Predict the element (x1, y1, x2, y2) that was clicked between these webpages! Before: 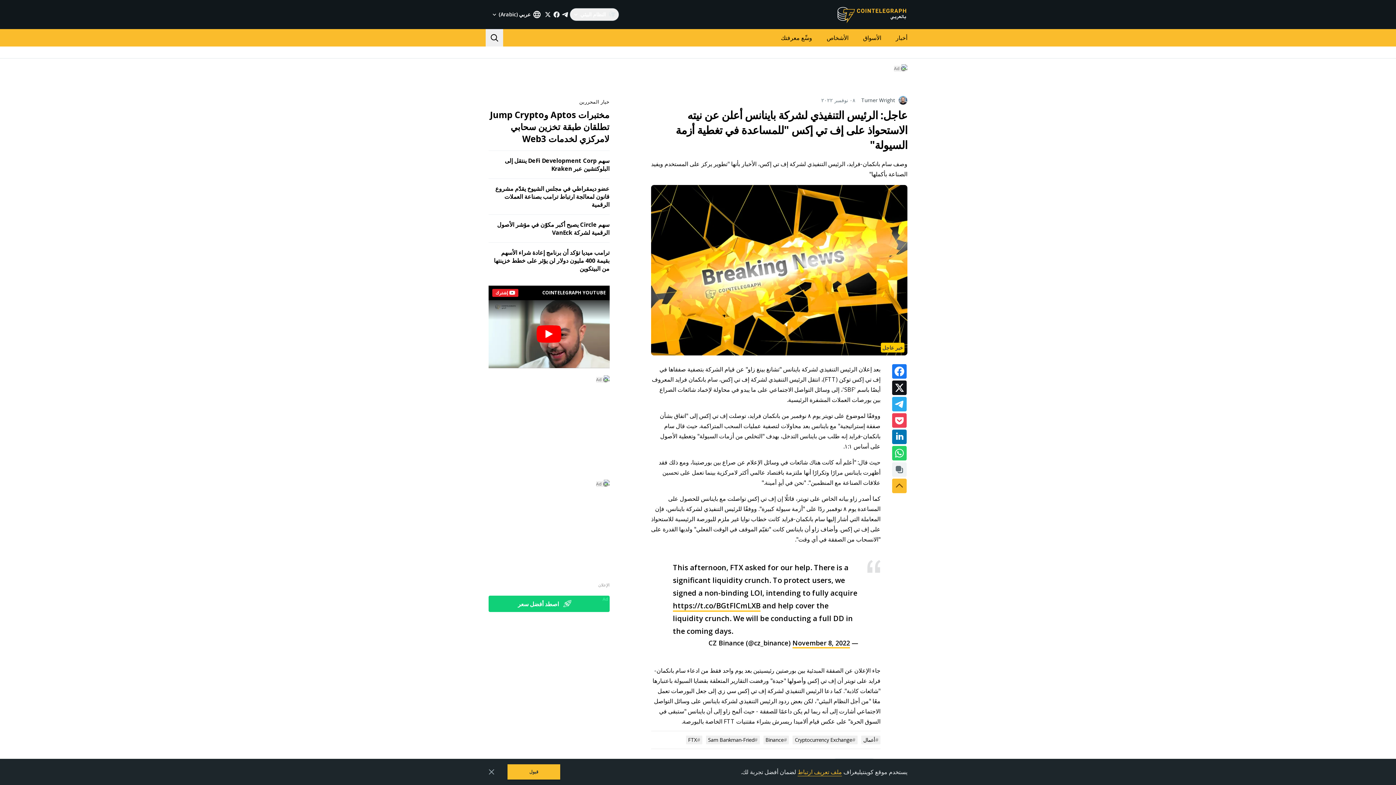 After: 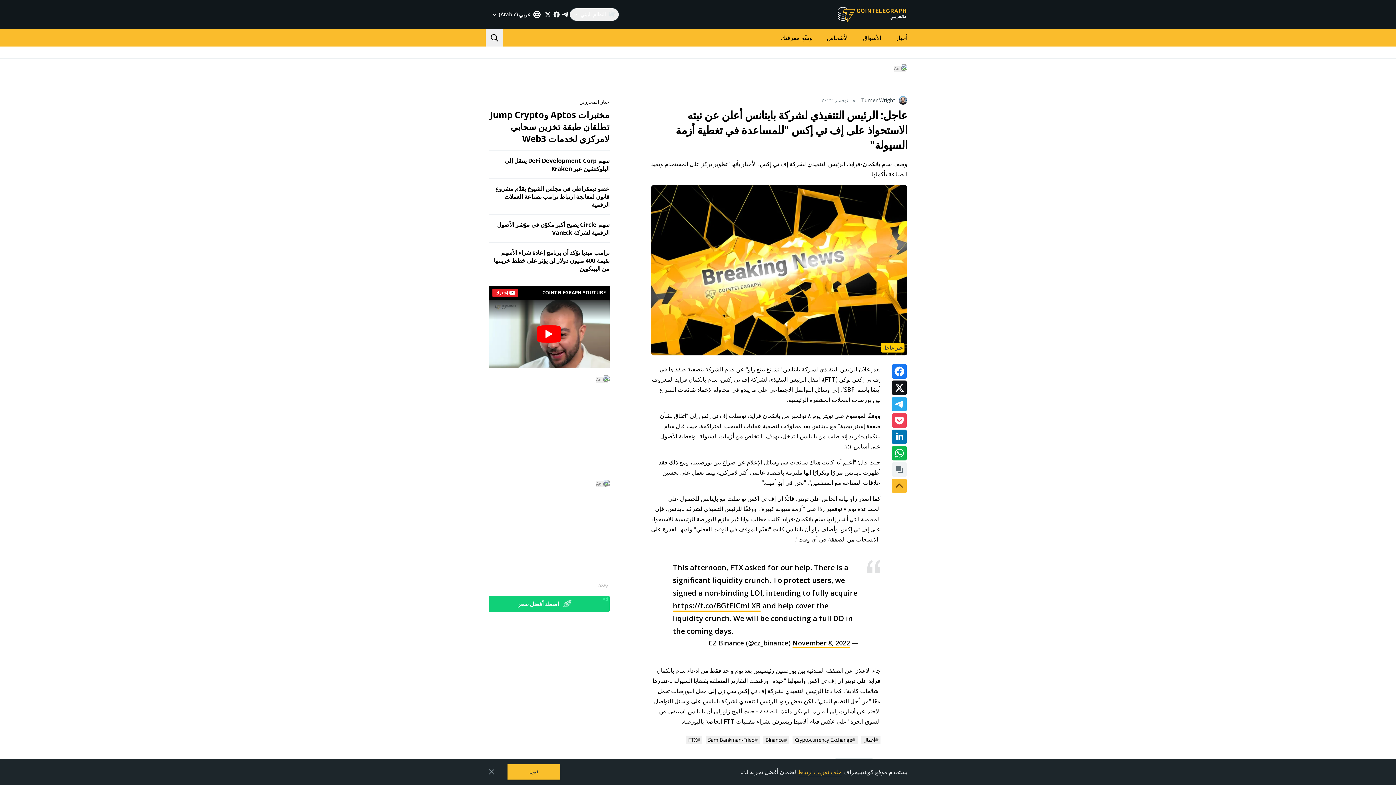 Action: bbox: (892, 446, 906, 460)